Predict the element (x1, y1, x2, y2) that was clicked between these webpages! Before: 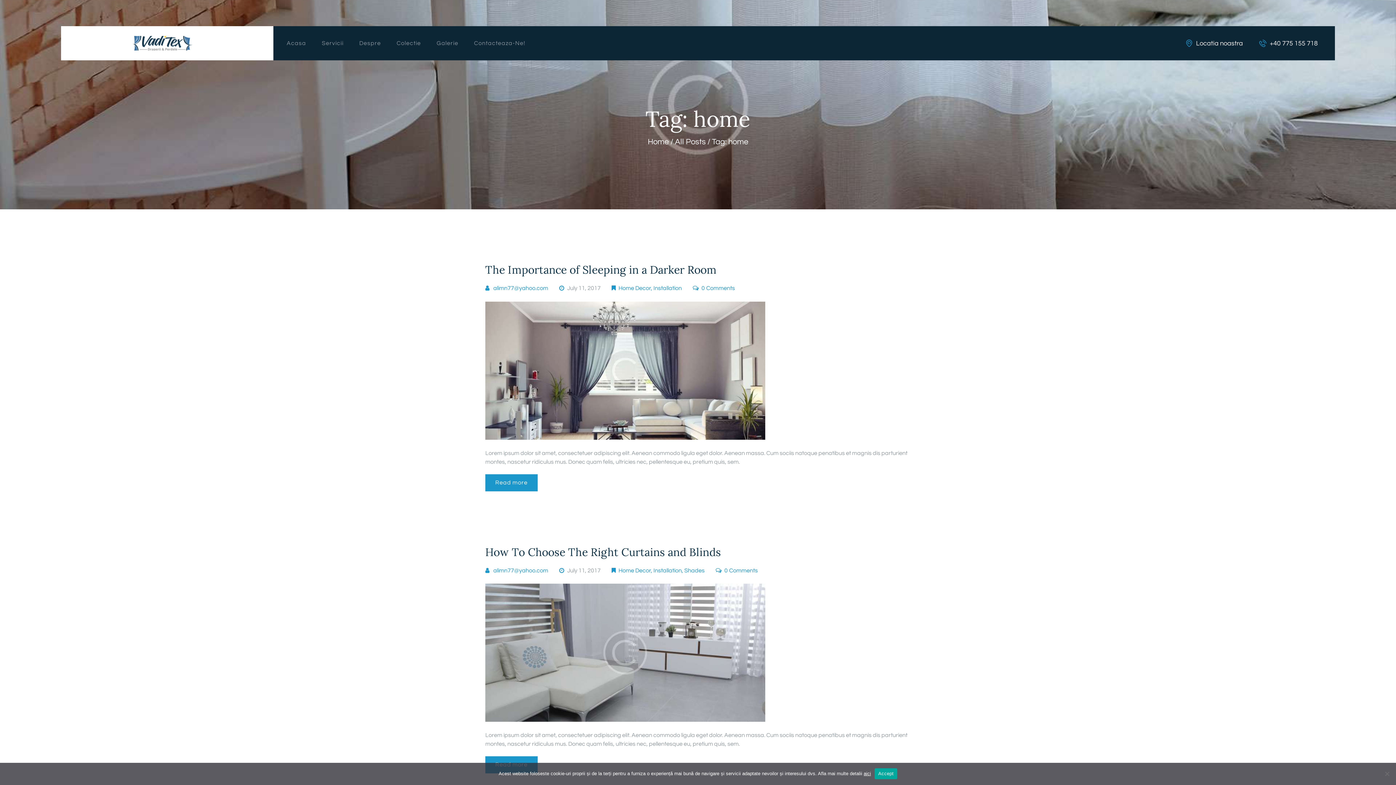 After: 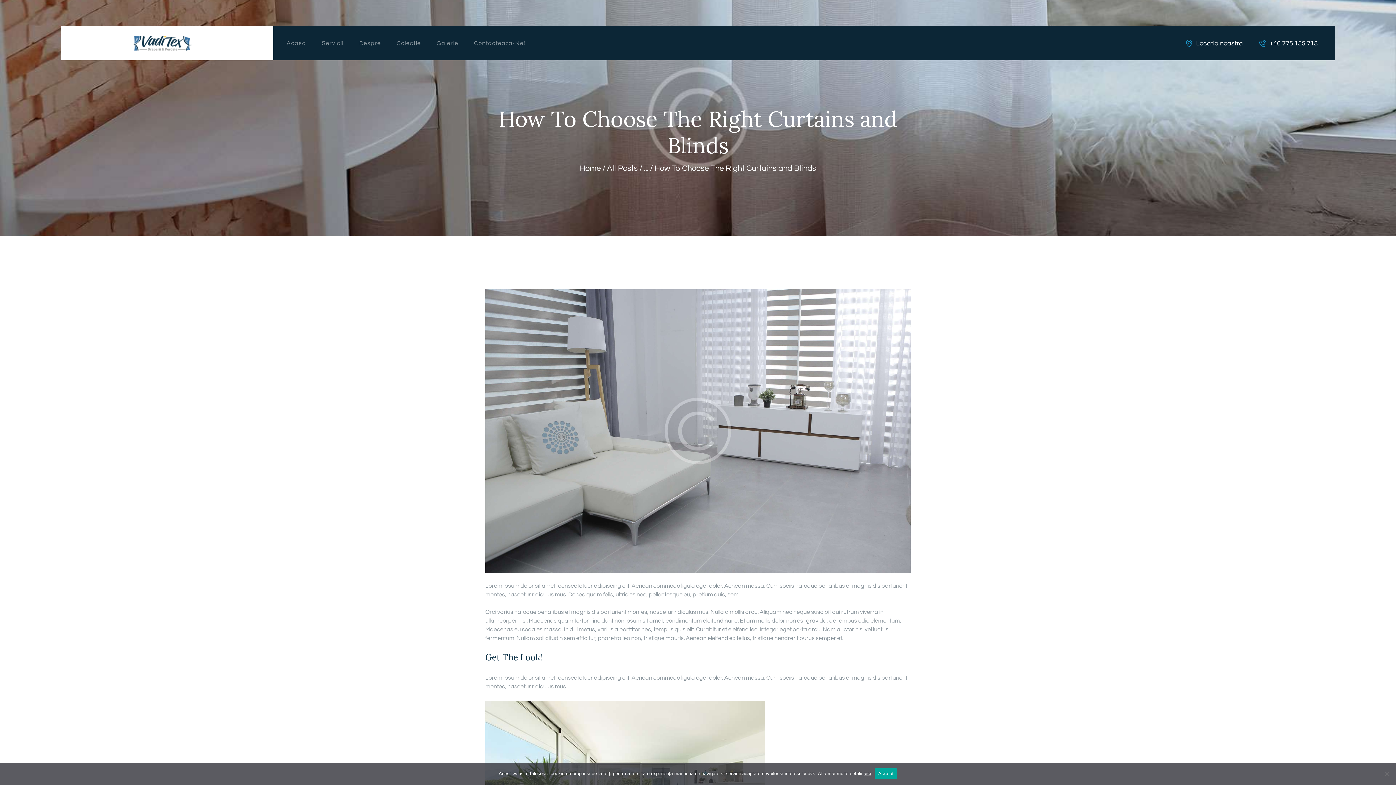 Action: bbox: (559, 567, 600, 573) label: July 11, 2017